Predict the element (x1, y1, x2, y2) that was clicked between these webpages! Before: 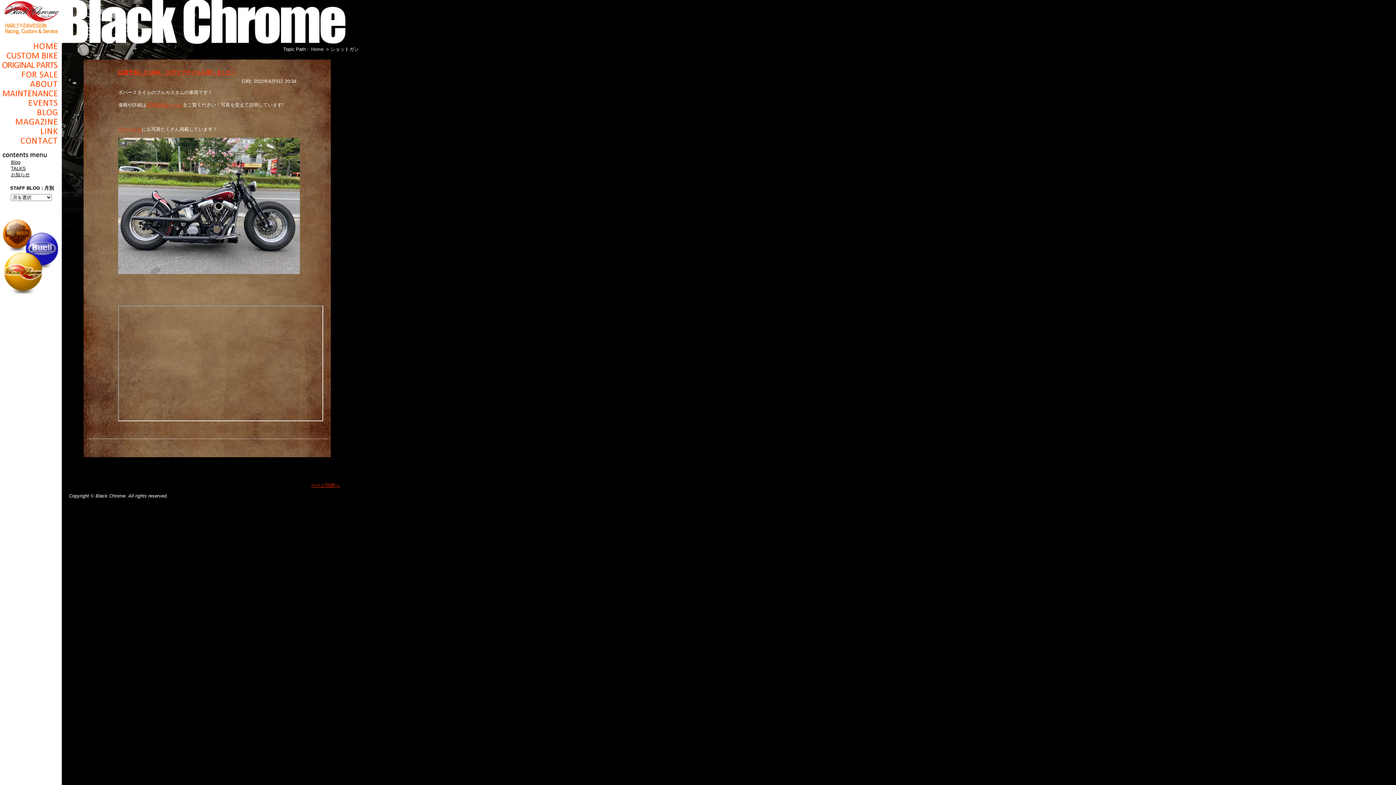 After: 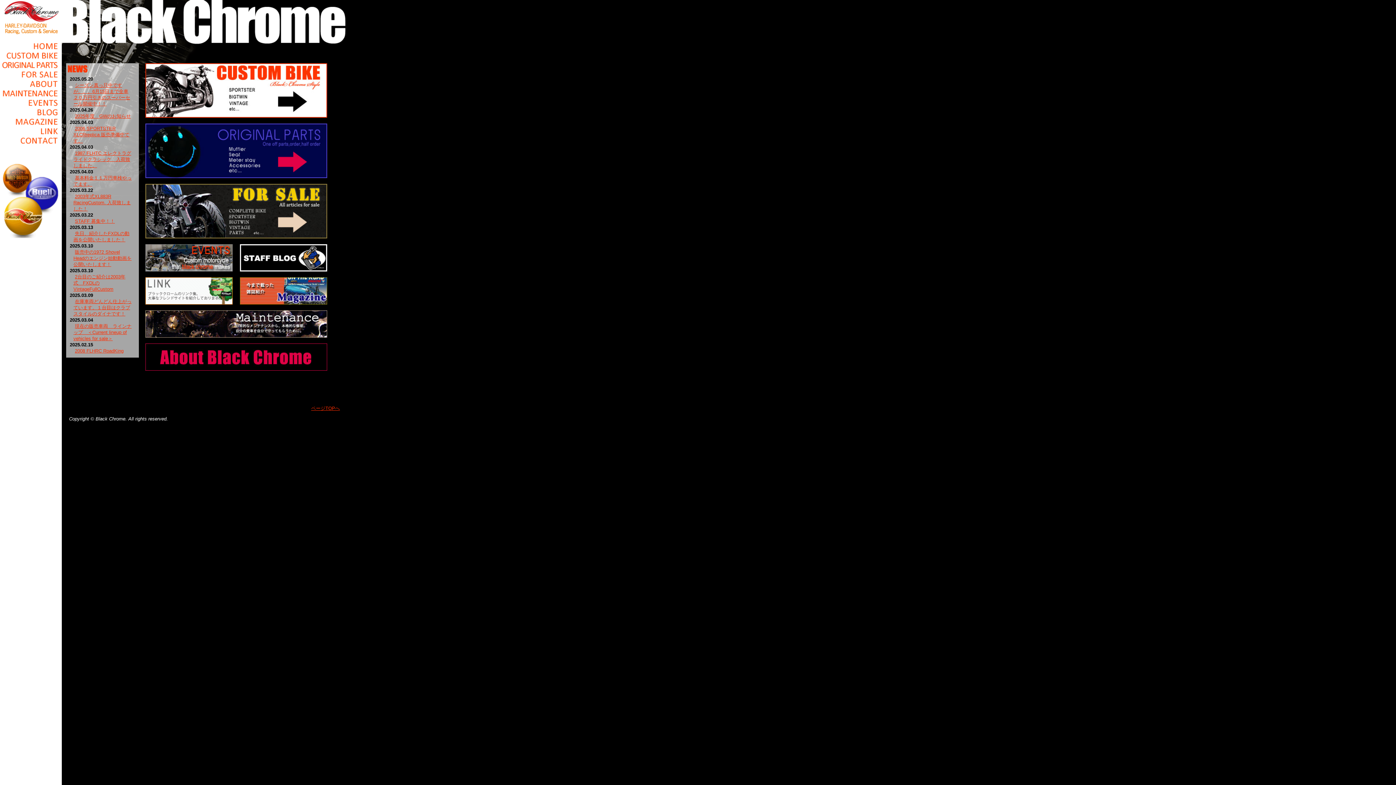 Action: label: Home bbox: (310, 46, 324, 52)